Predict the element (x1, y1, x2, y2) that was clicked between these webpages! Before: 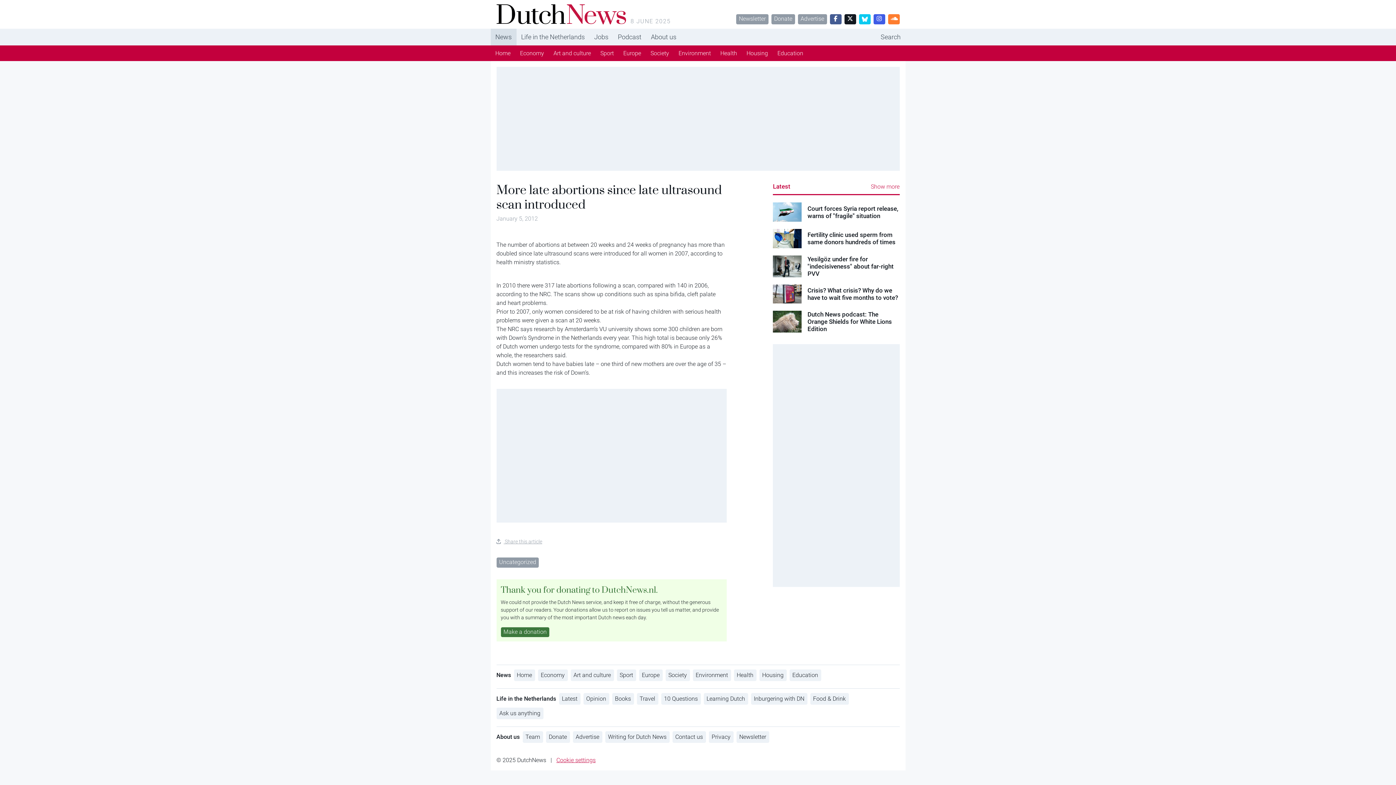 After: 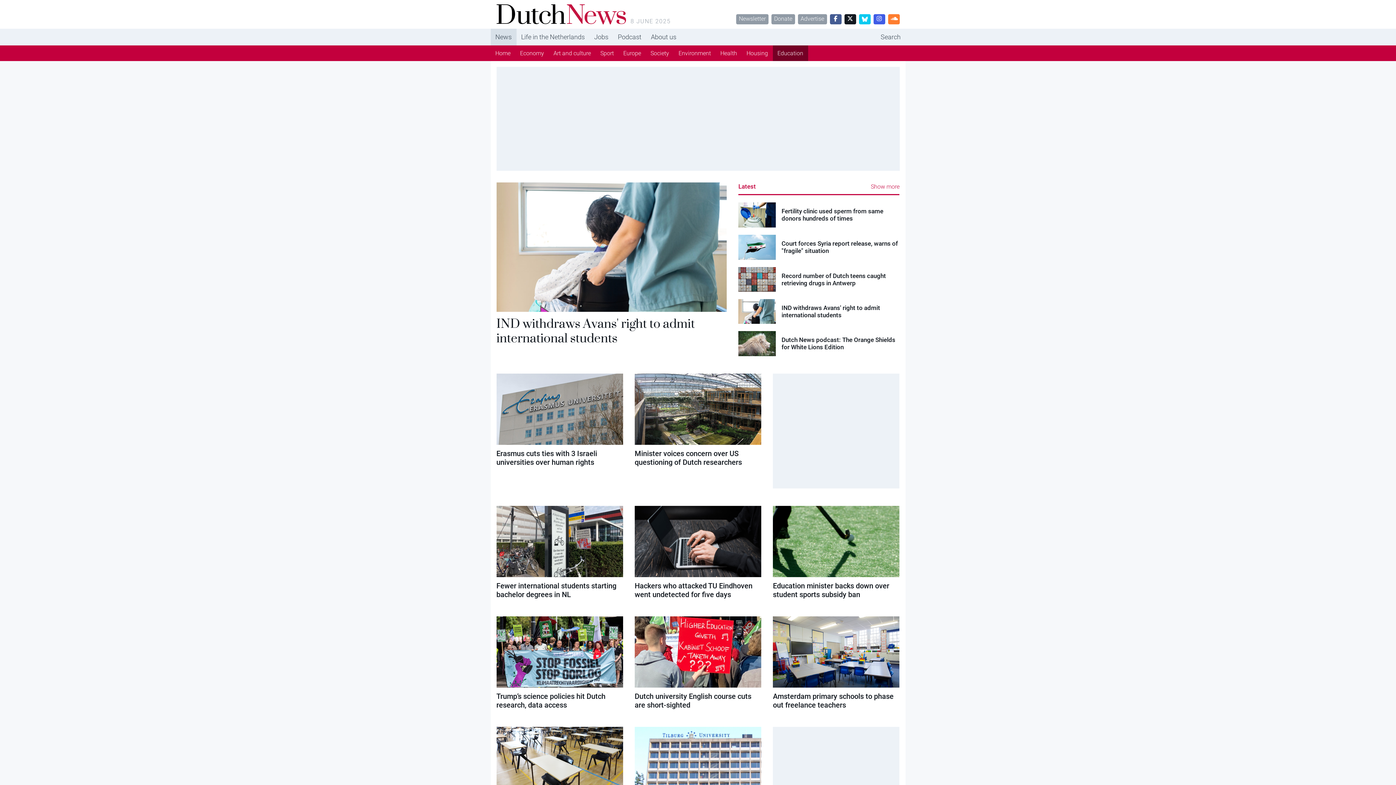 Action: bbox: (772, 45, 808, 61) label: Education